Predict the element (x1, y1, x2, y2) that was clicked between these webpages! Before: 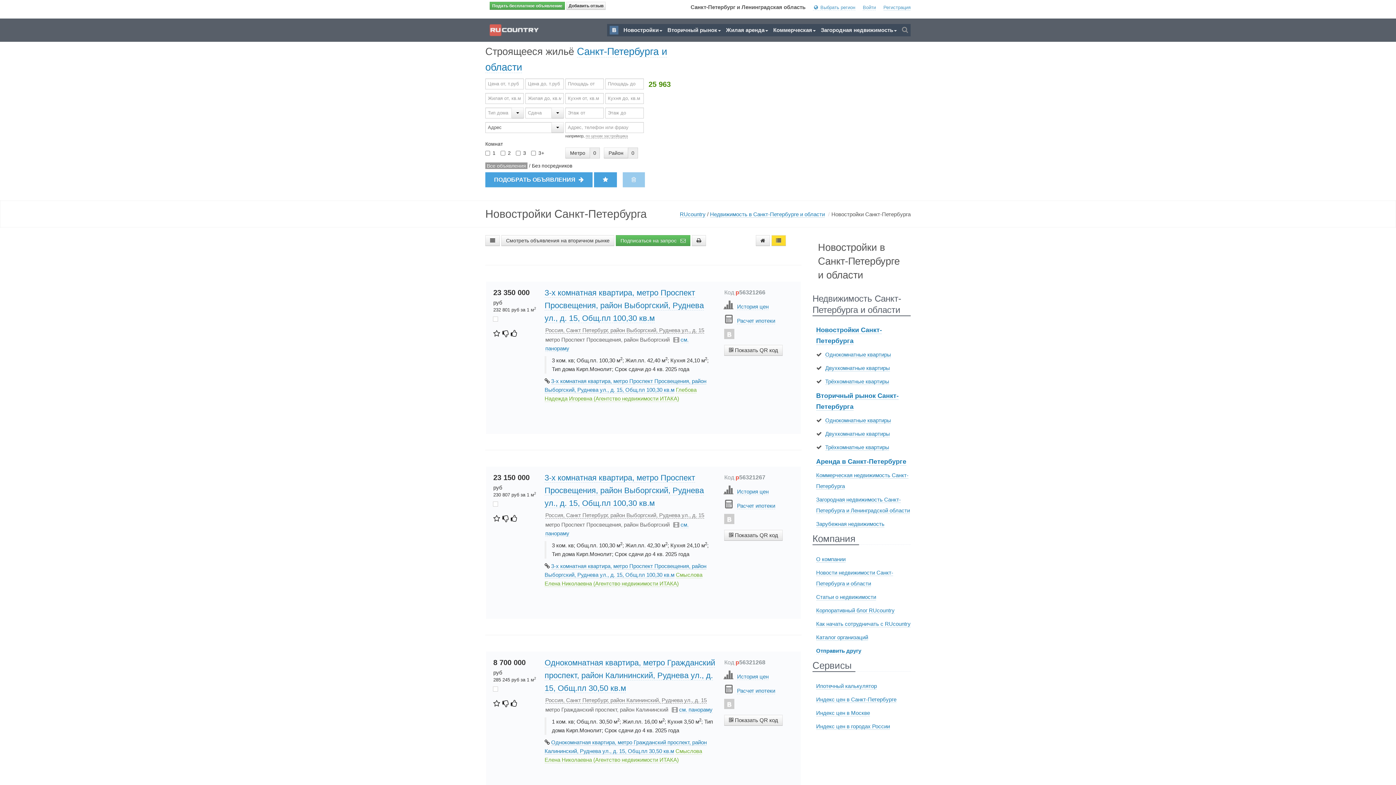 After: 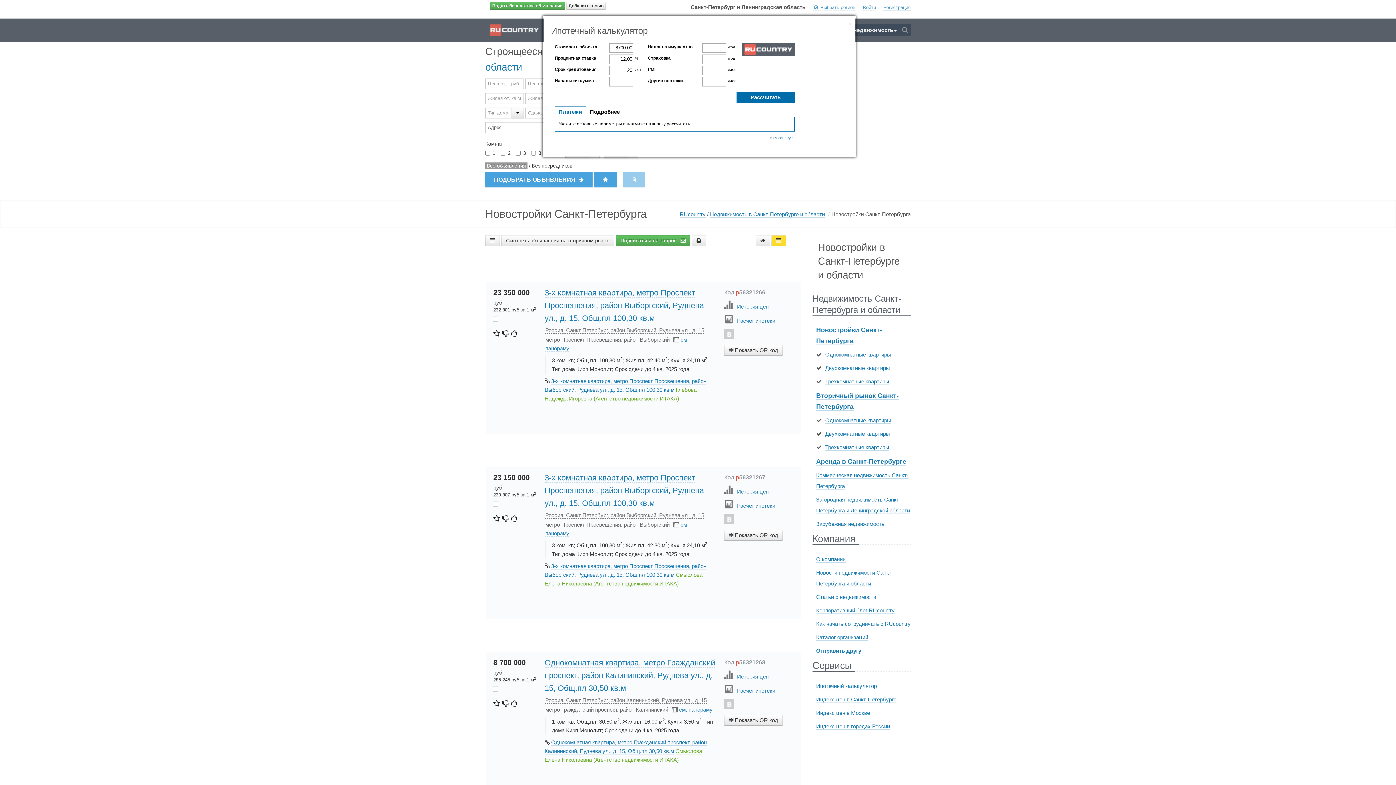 Action: label: Расчет ипотеки bbox: (737, 687, 775, 694)